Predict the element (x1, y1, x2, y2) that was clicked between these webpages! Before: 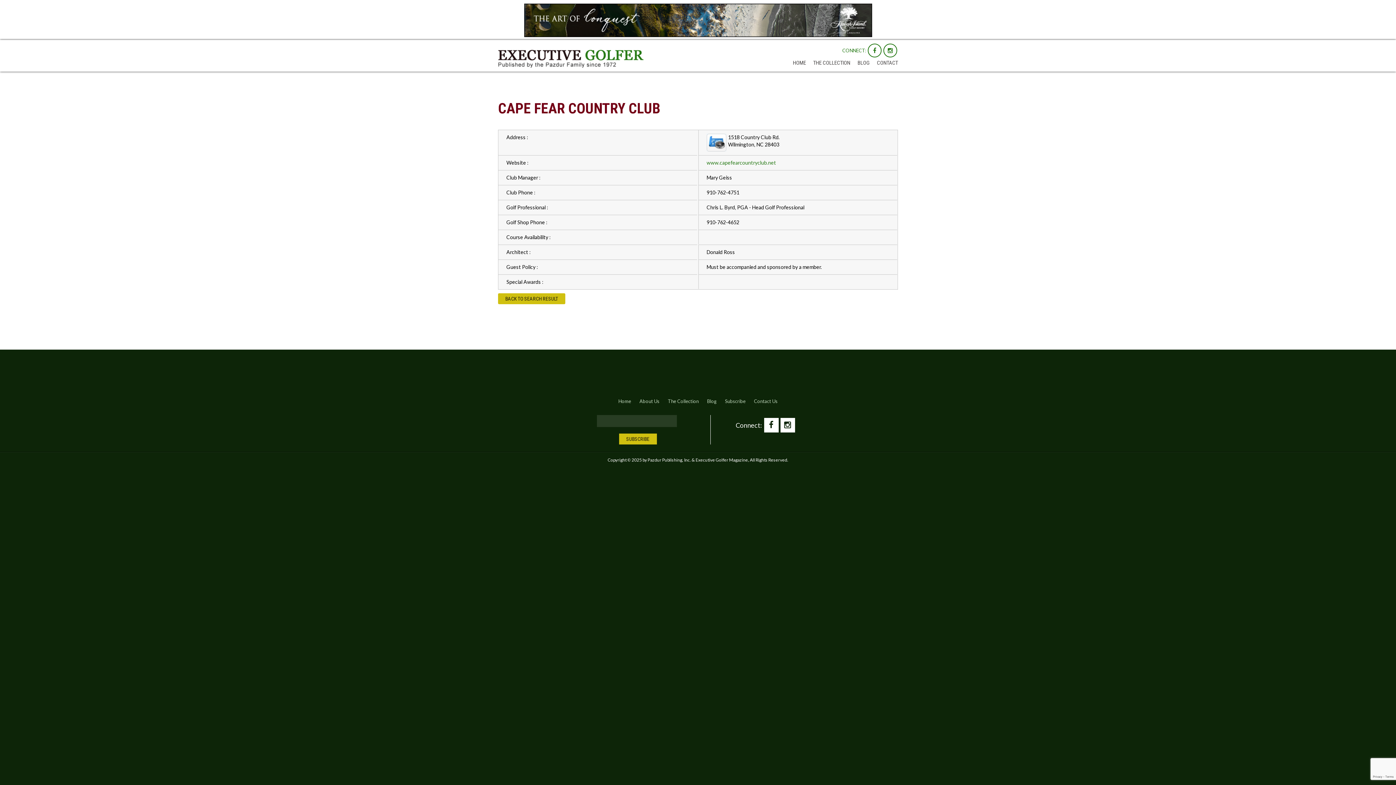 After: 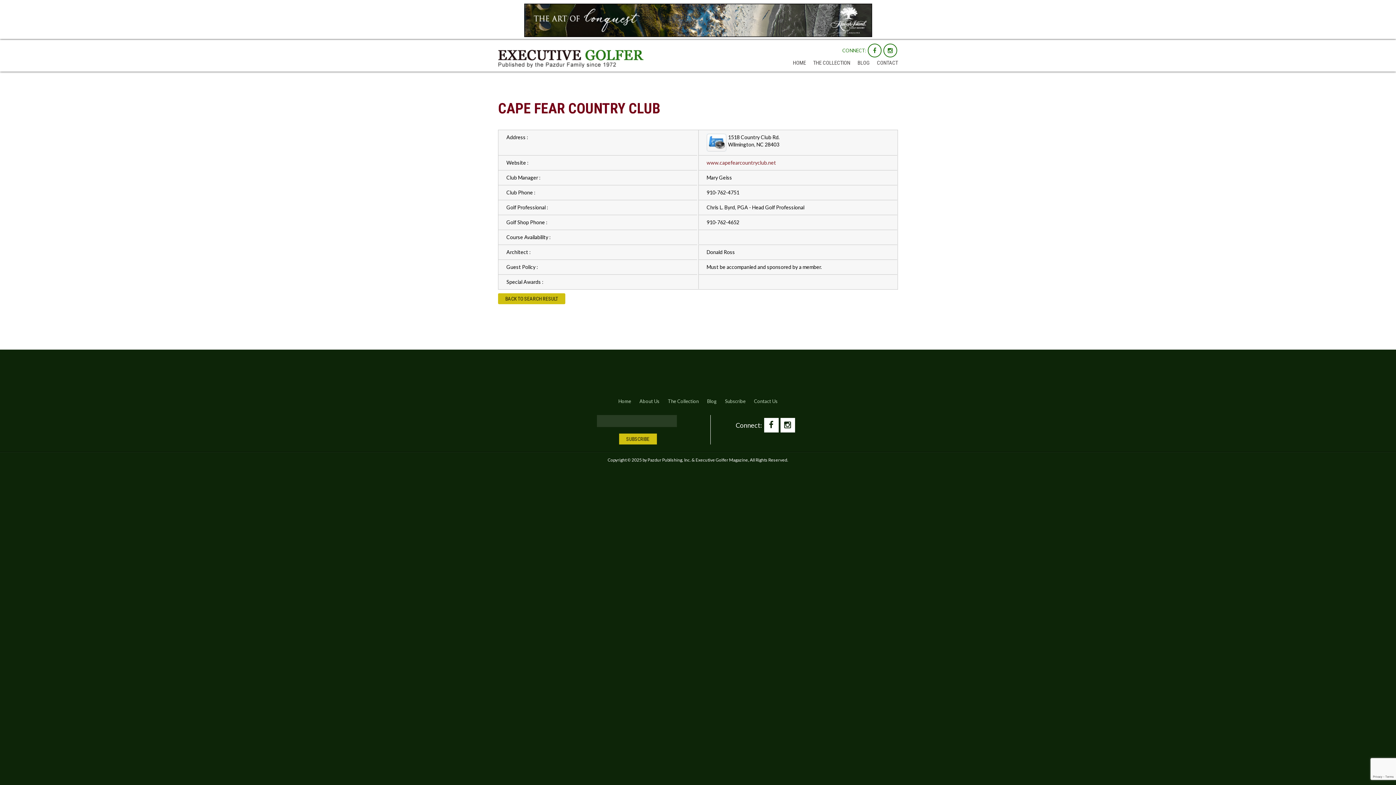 Action: label: www.capefearcountryclub.net bbox: (706, 159, 776, 165)